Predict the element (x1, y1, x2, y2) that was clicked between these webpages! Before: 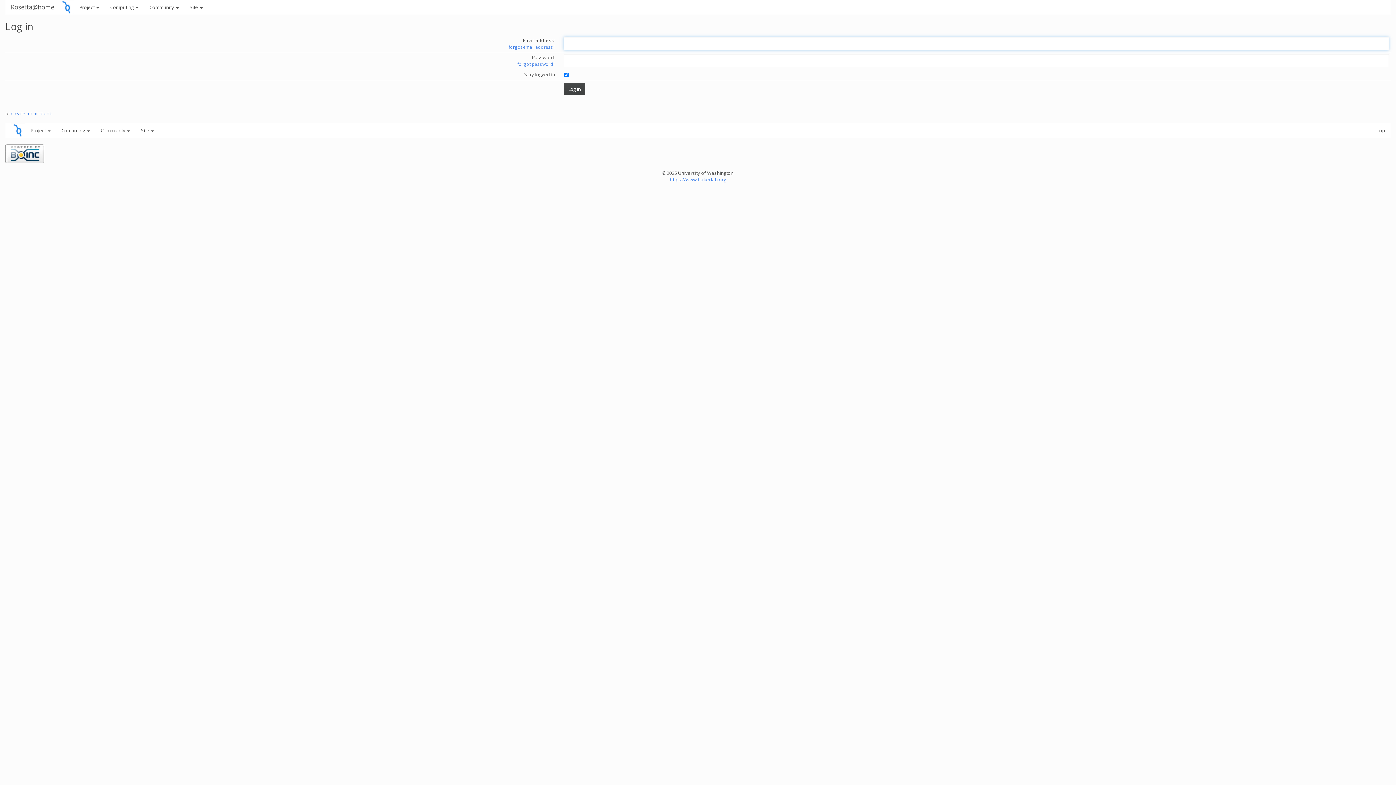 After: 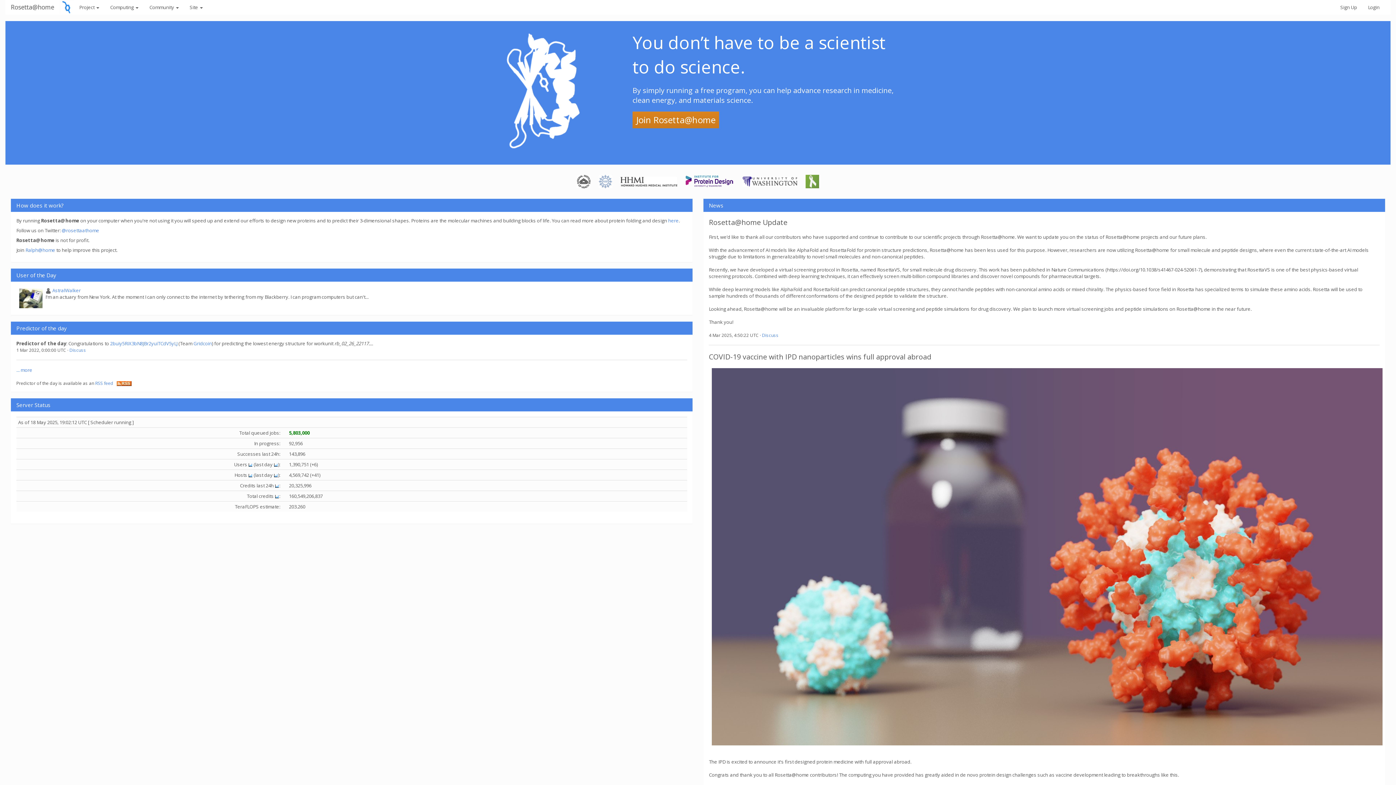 Action: bbox: (10, 126, 25, 133)